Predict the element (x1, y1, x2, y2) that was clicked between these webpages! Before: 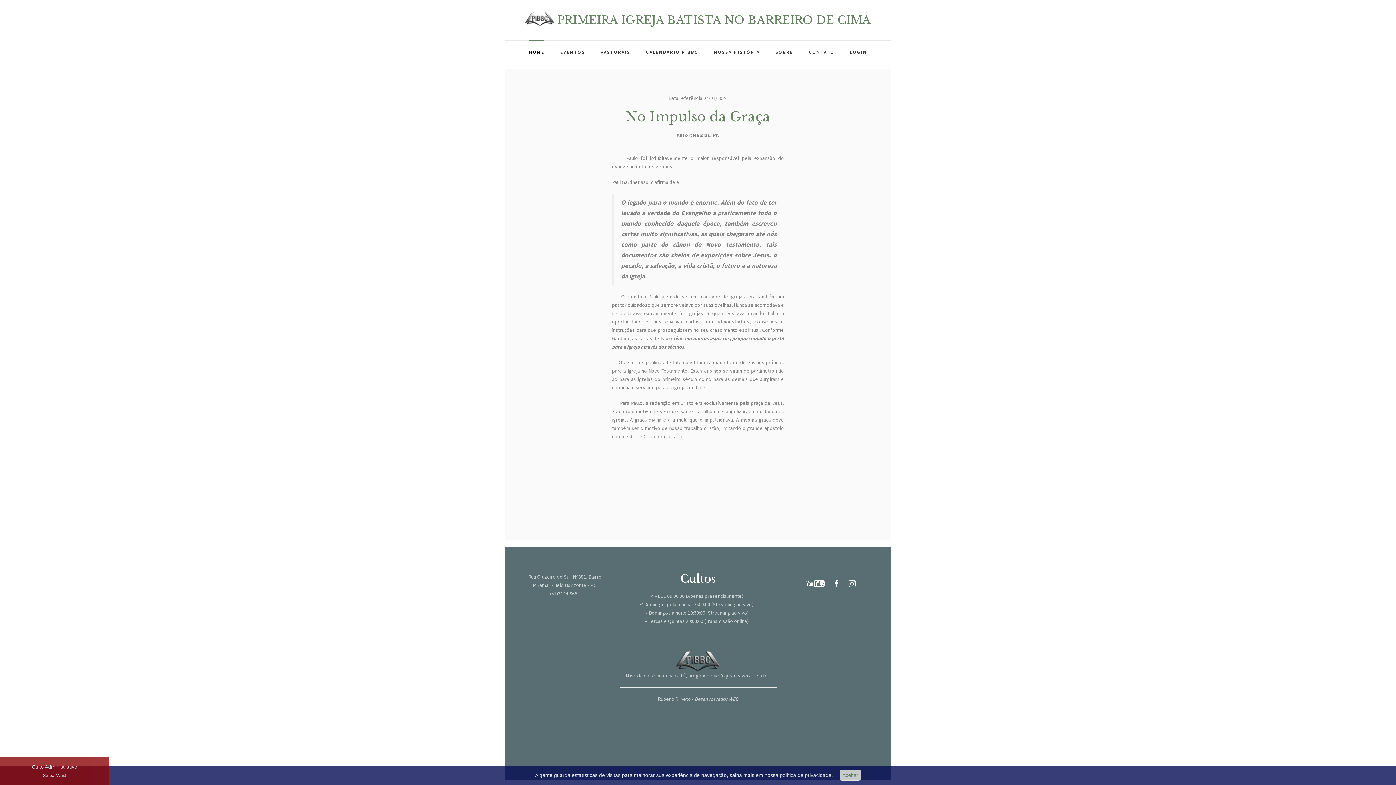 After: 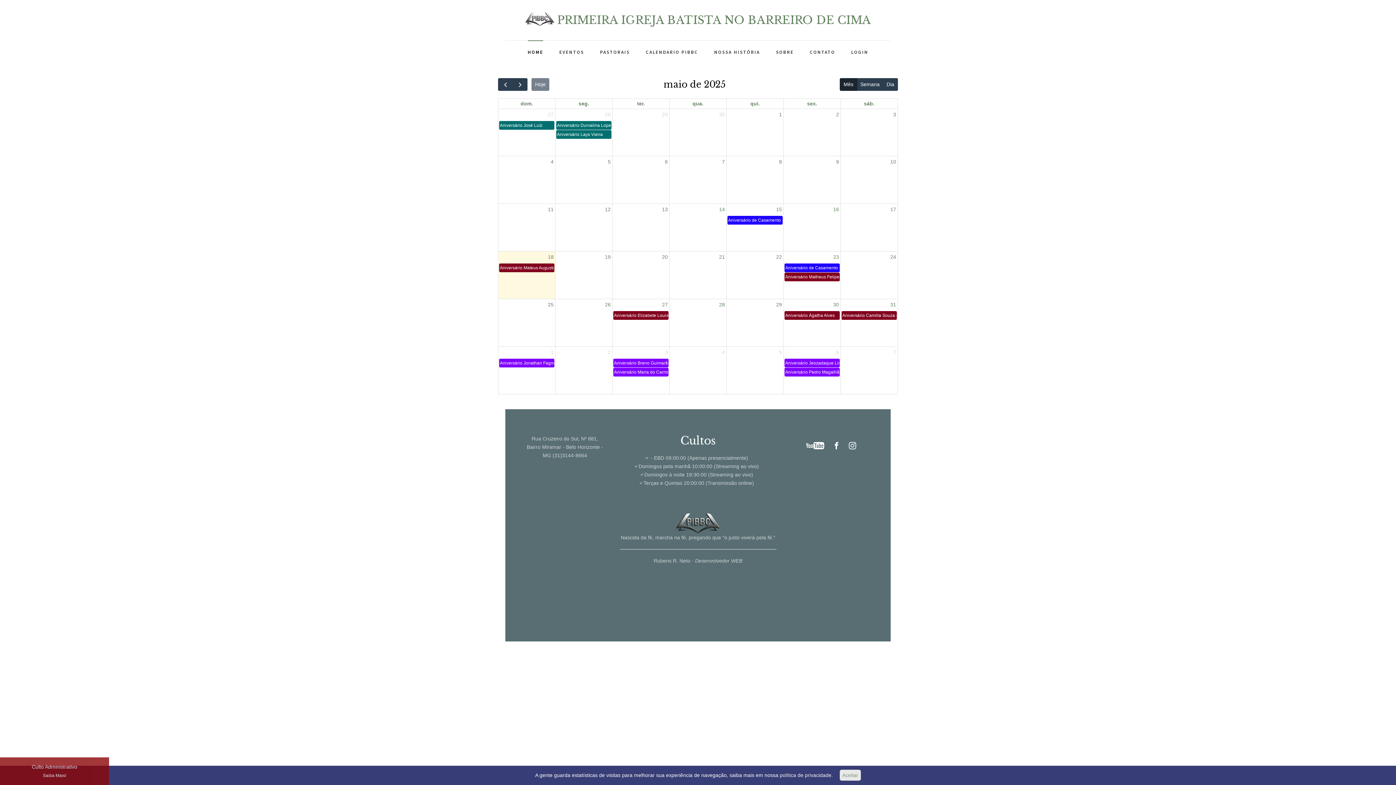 Action: bbox: (638, 38, 705, 66) label: CALENDARIO PIBBC